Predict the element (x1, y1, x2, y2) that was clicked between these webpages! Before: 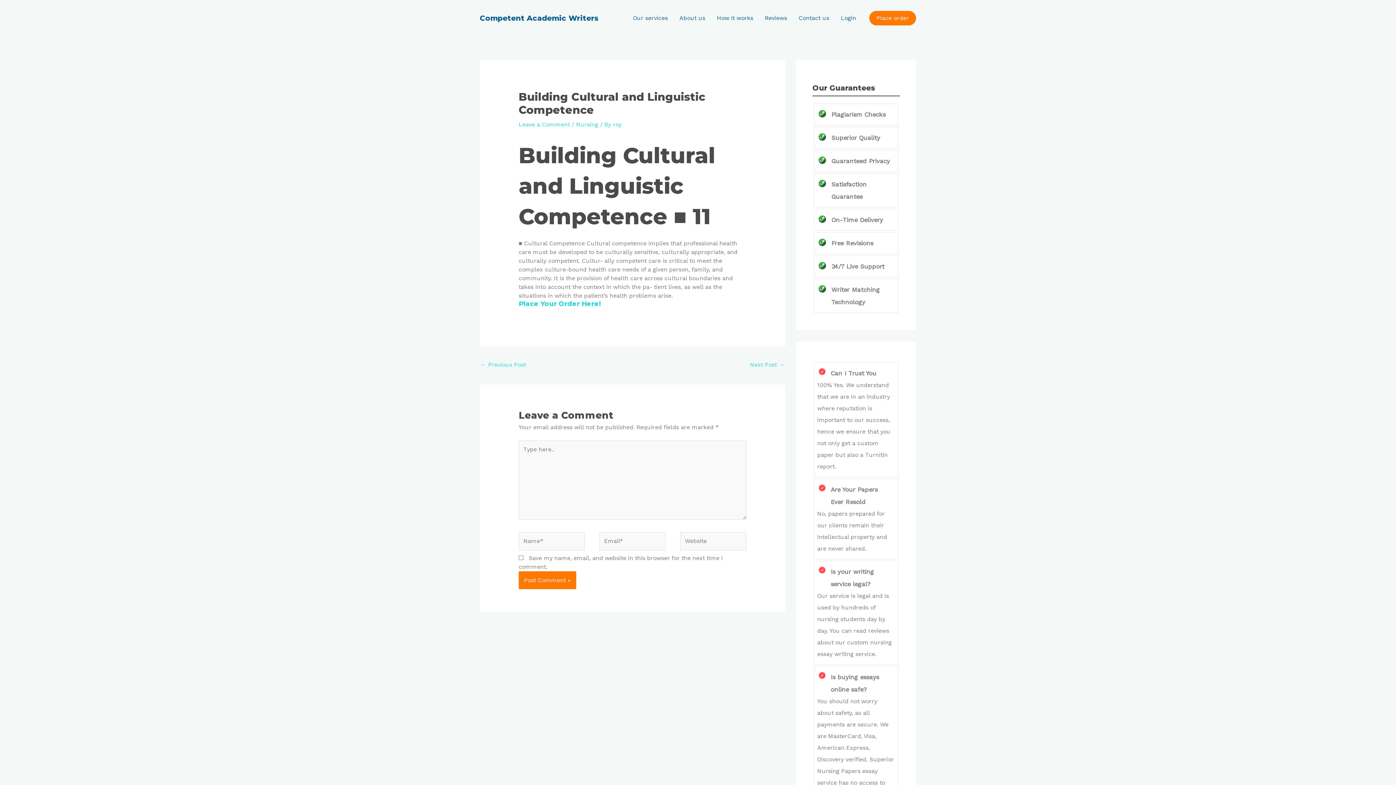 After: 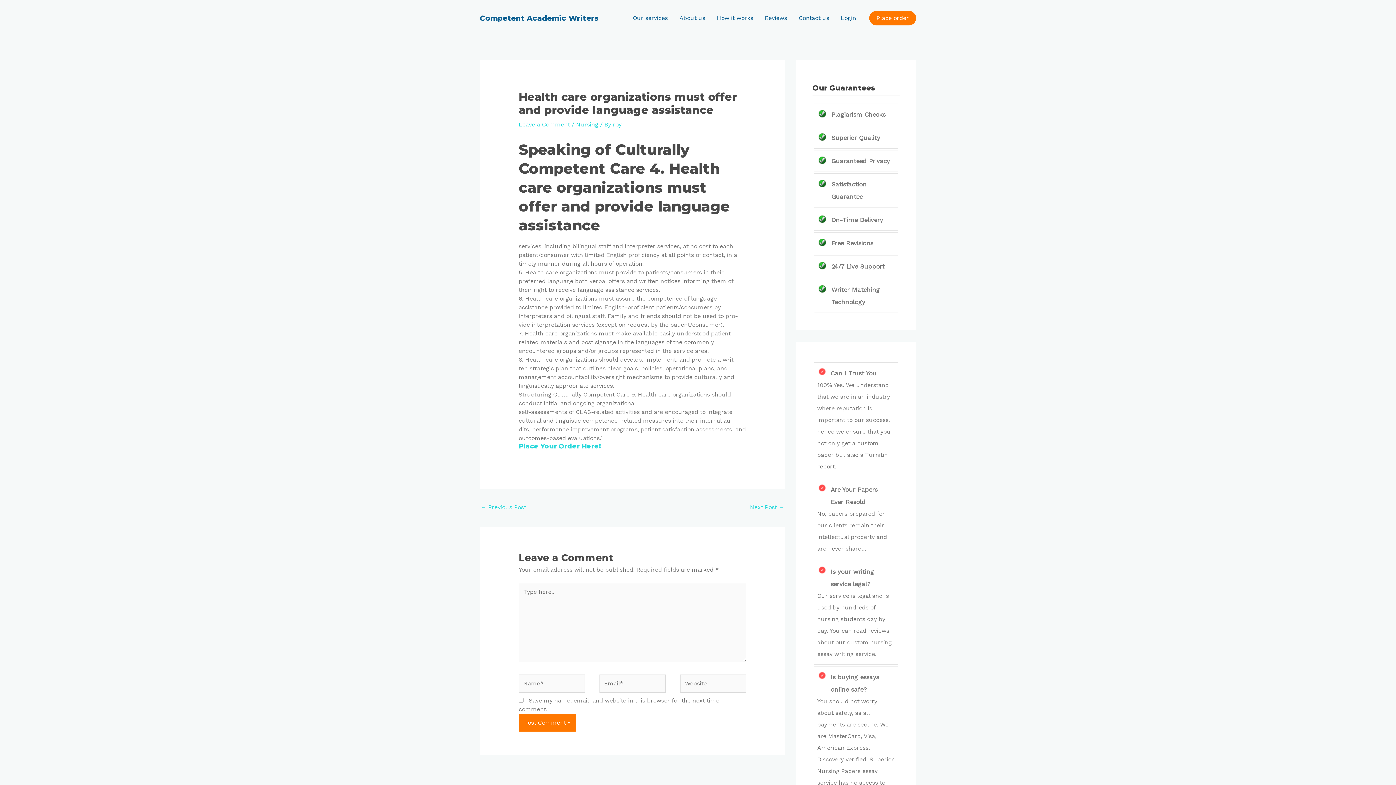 Action: bbox: (480, 358, 526, 372) label: ← Previous Post